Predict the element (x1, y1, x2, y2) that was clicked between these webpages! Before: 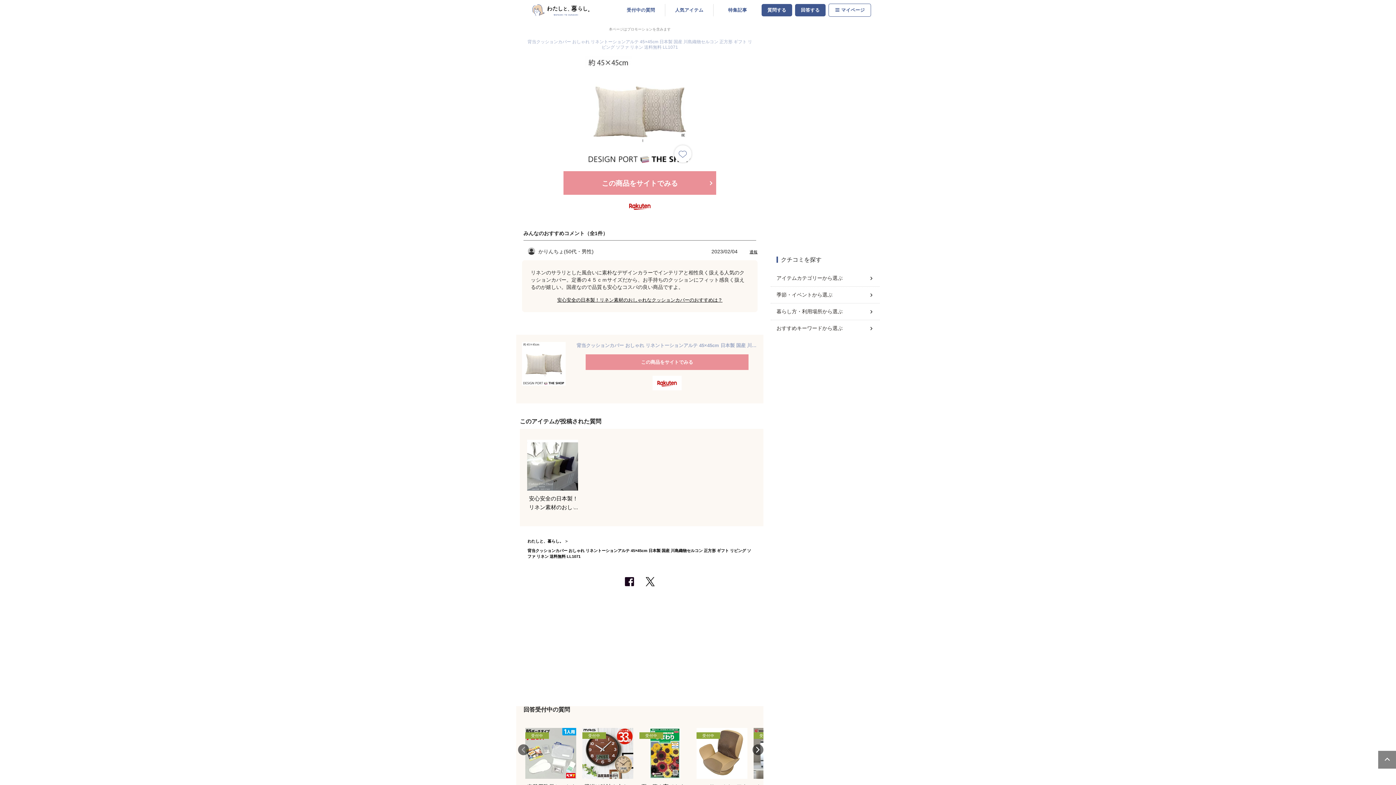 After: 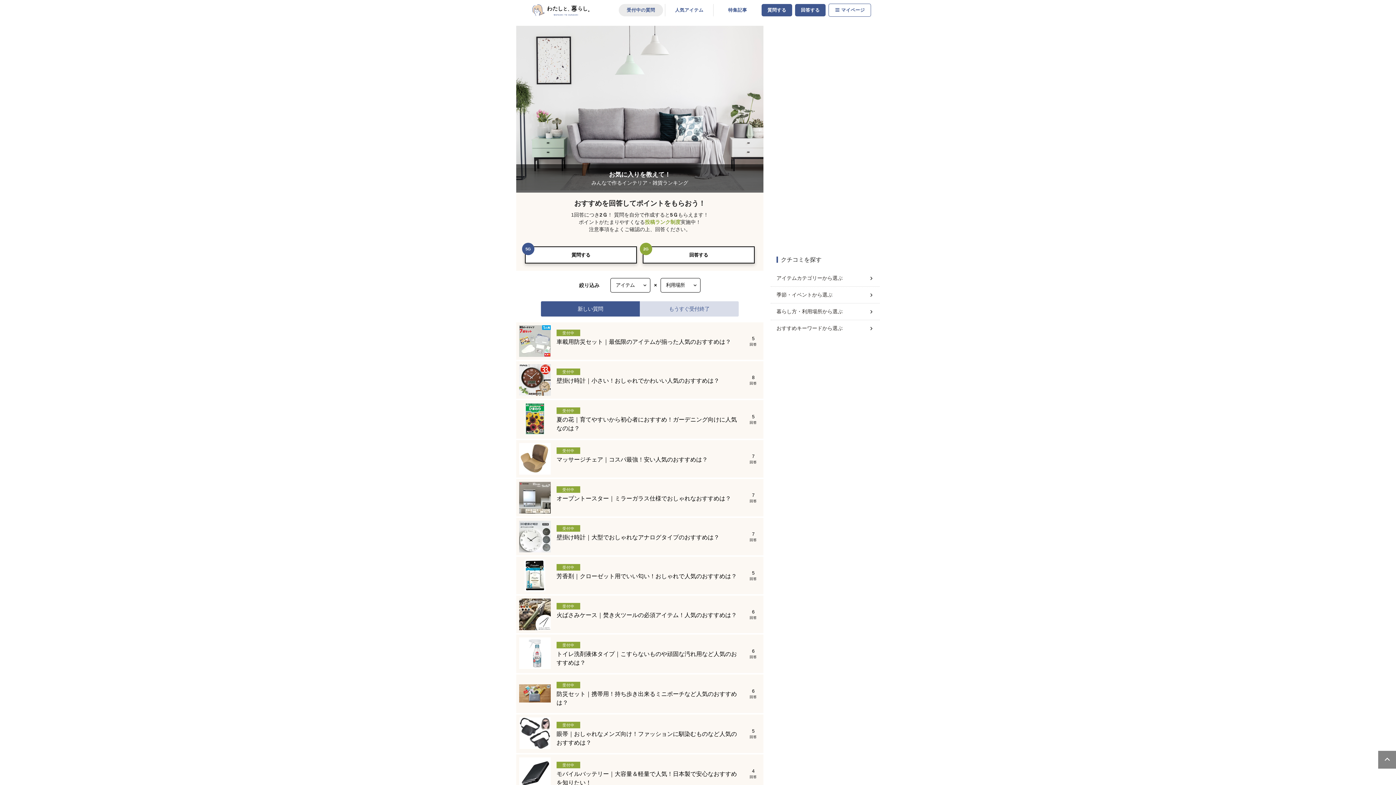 Action: bbox: (618, 3, 663, 16) label: 受付中の質問